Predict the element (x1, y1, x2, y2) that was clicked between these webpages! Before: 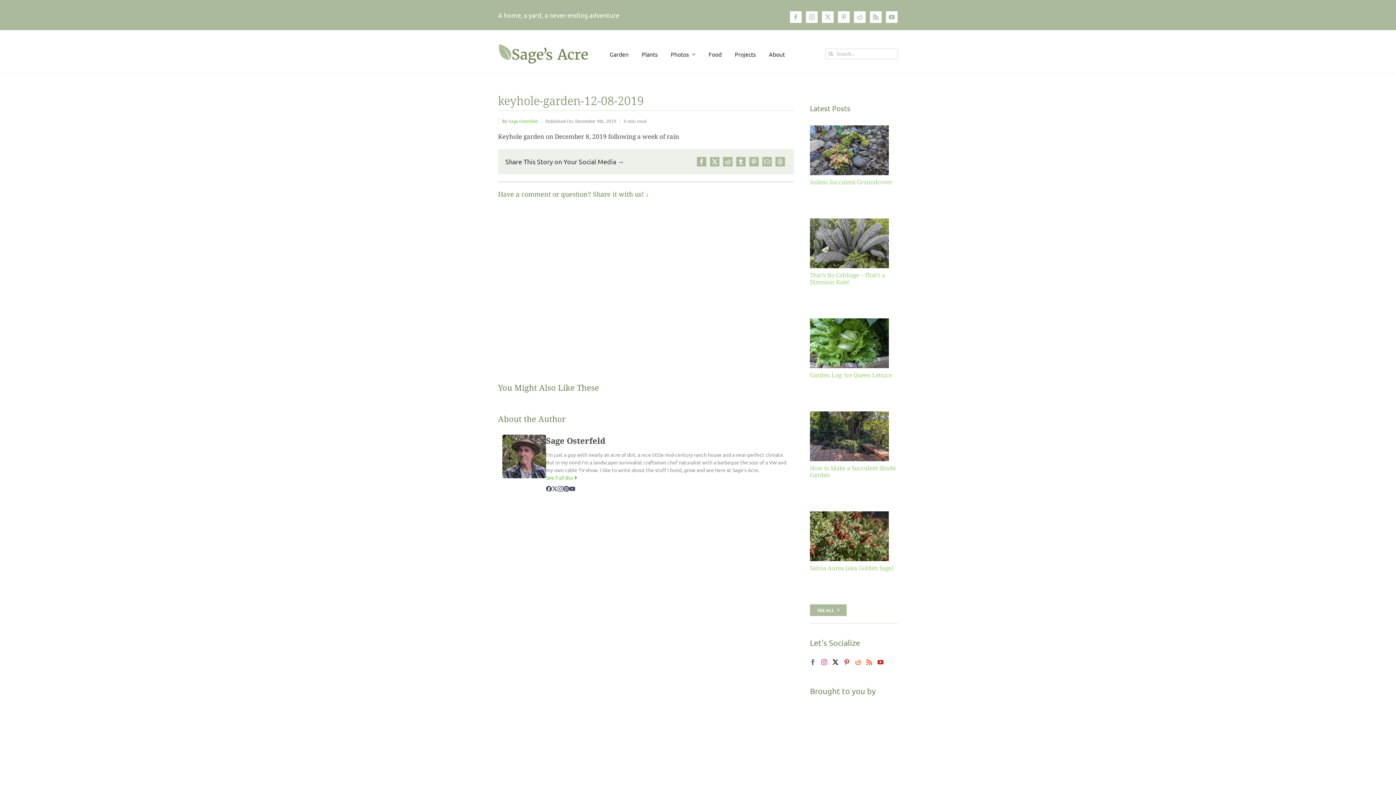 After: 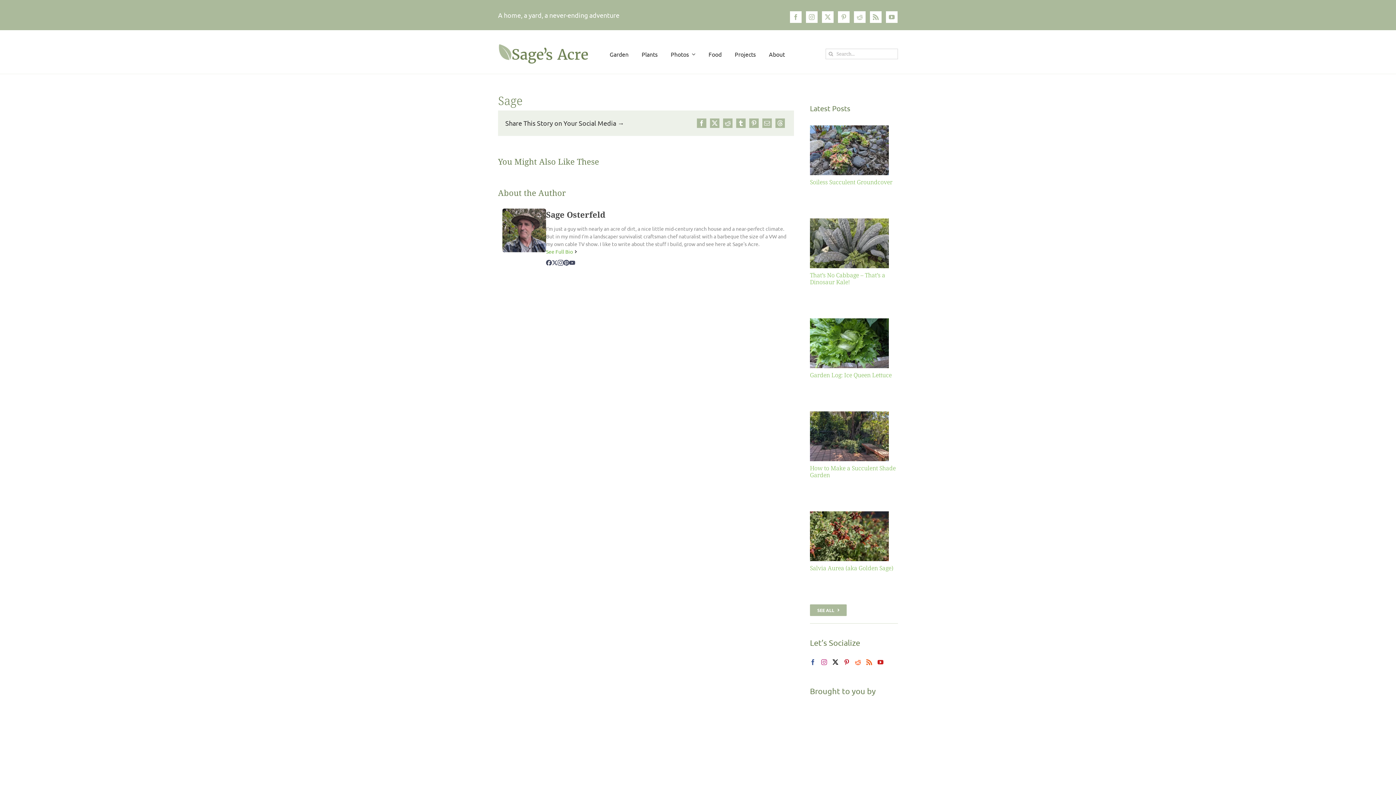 Action: label: Sage Osterfeld bbox: (508, 118, 537, 124)